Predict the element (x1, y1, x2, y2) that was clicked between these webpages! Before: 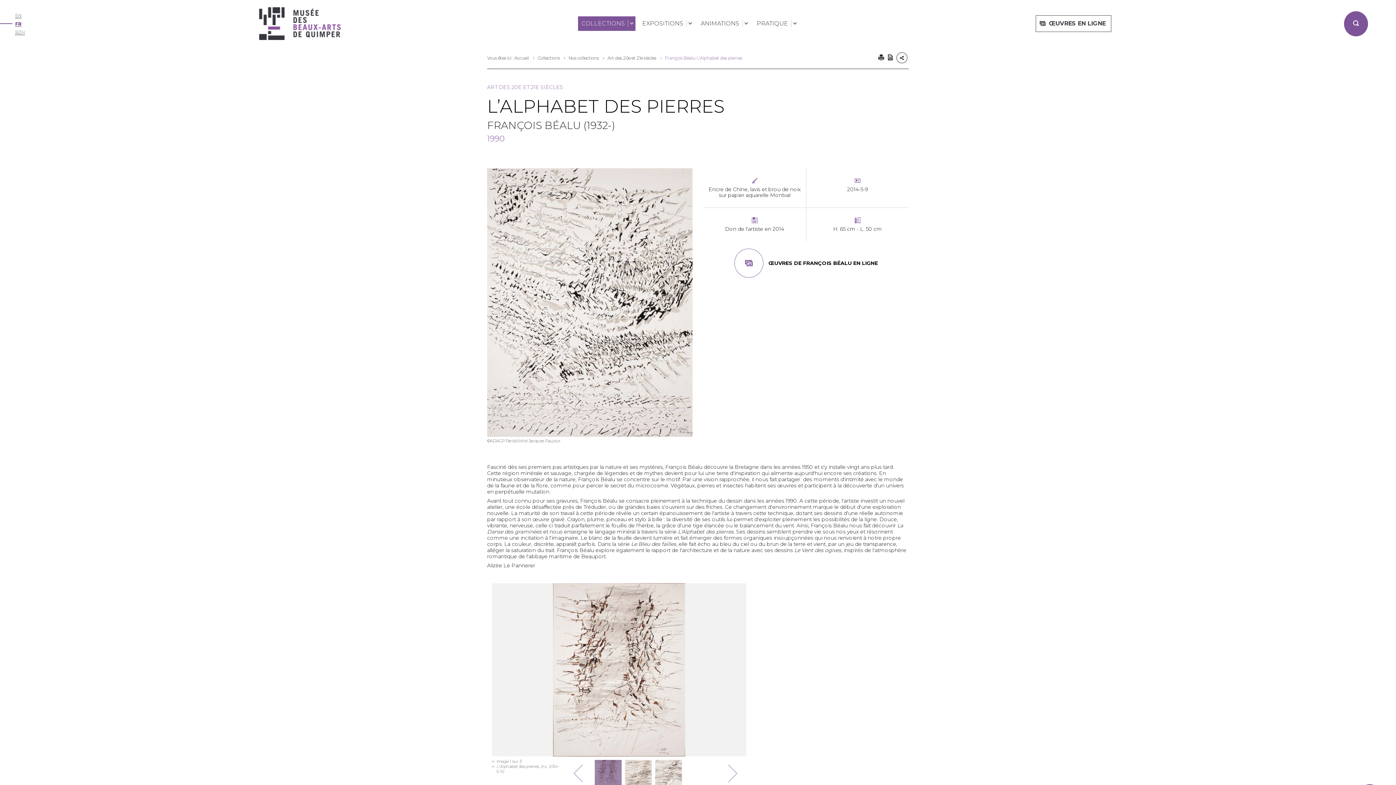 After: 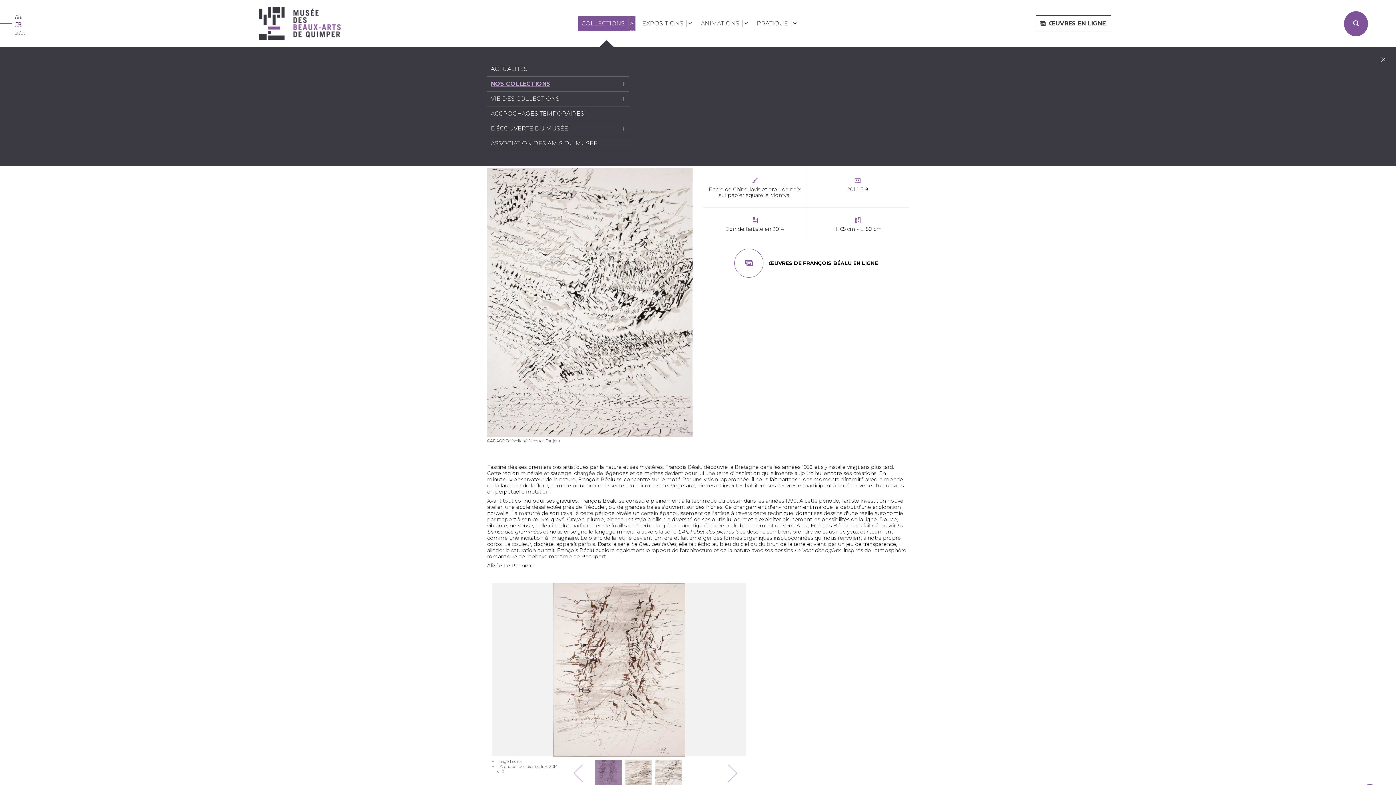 Action: bbox: (628, 16, 635, 30) label: Collections